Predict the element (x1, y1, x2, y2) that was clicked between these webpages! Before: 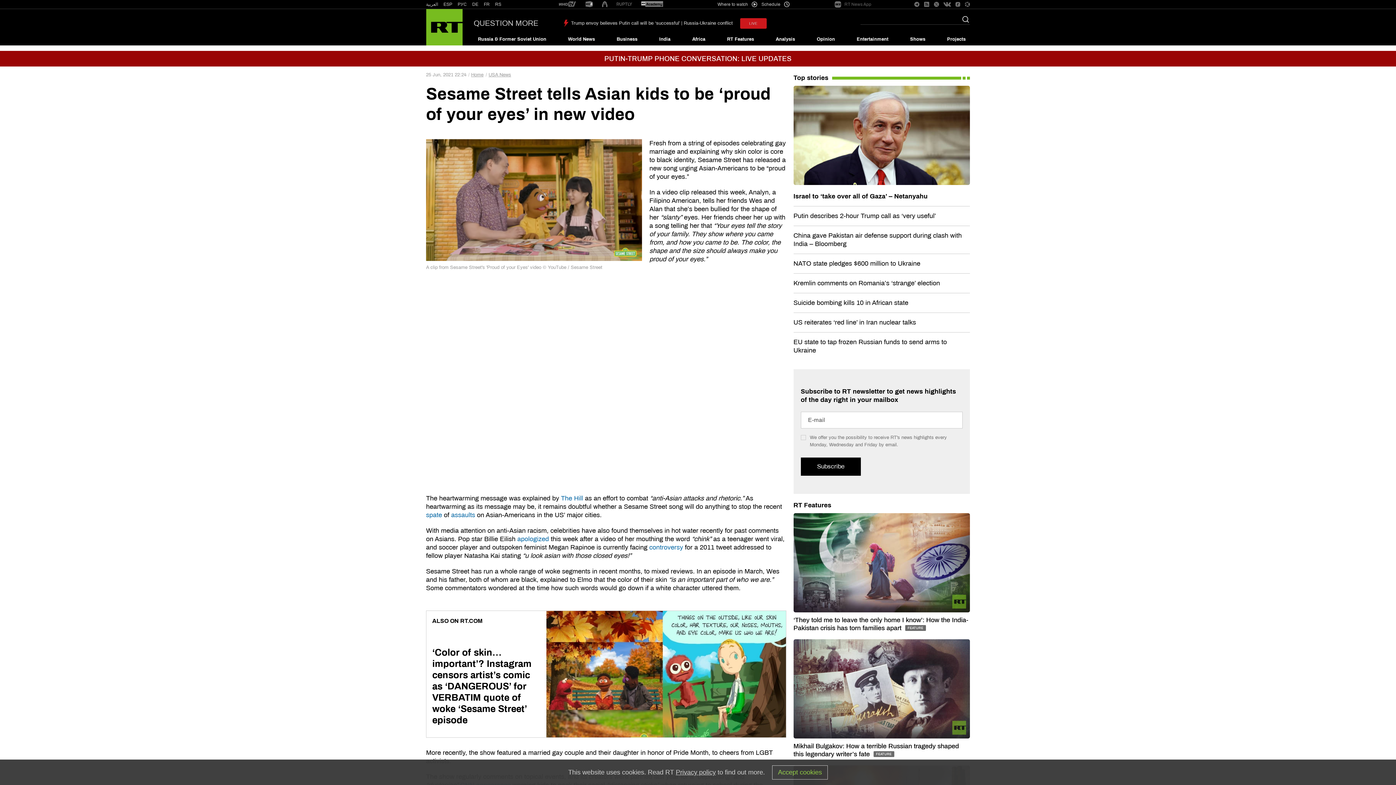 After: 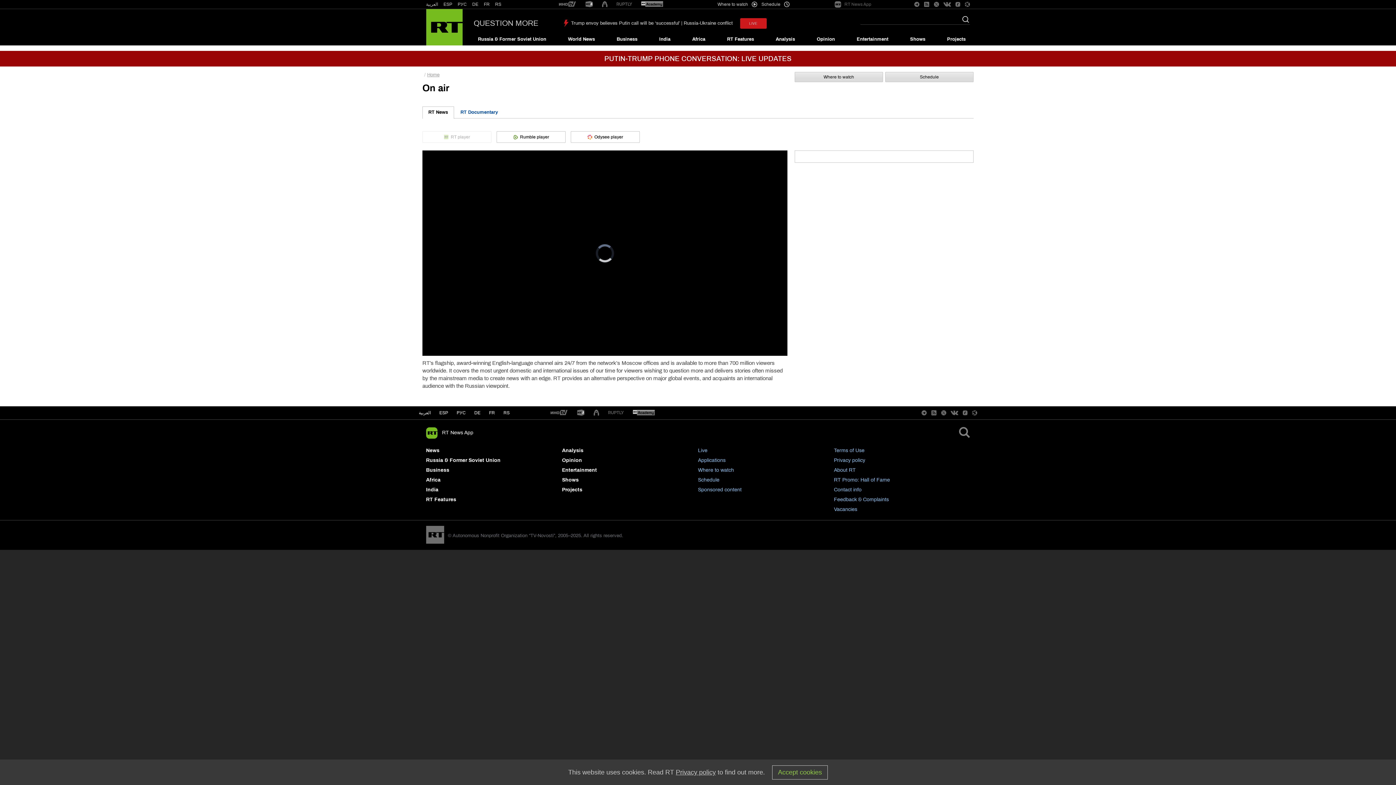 Action: bbox: (740, 18, 766, 28) label: LIVE